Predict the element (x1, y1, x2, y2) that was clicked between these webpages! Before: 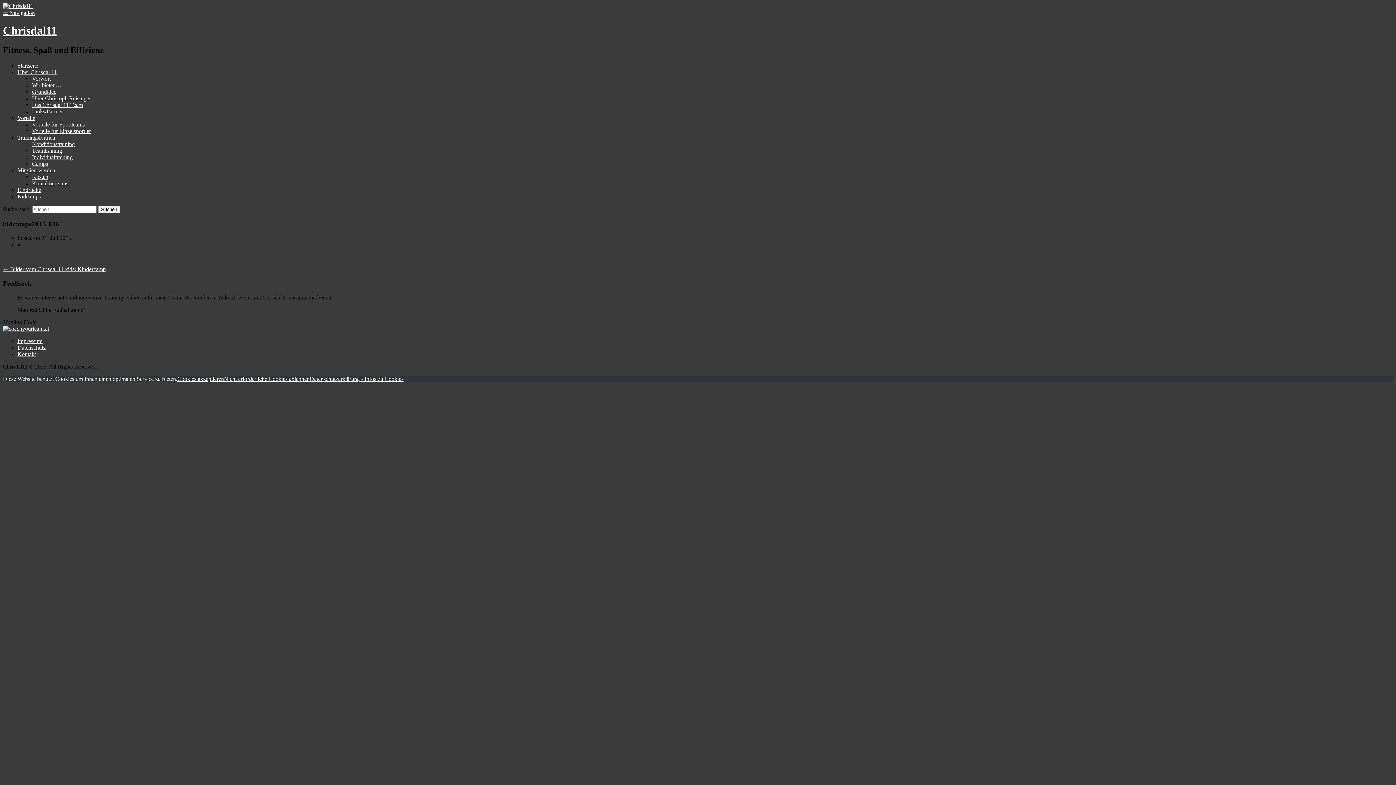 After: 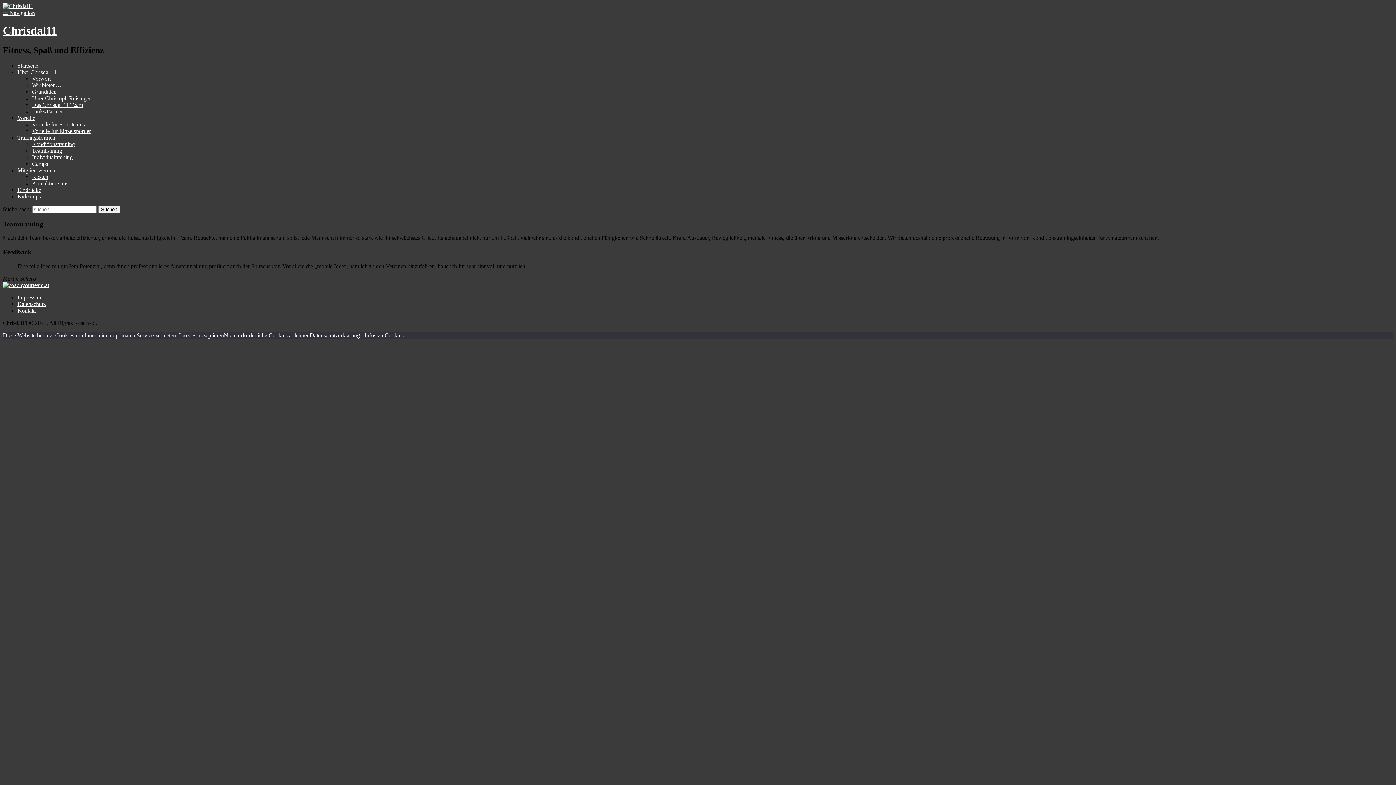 Action: bbox: (32, 147, 62, 153) label: Teamtraining